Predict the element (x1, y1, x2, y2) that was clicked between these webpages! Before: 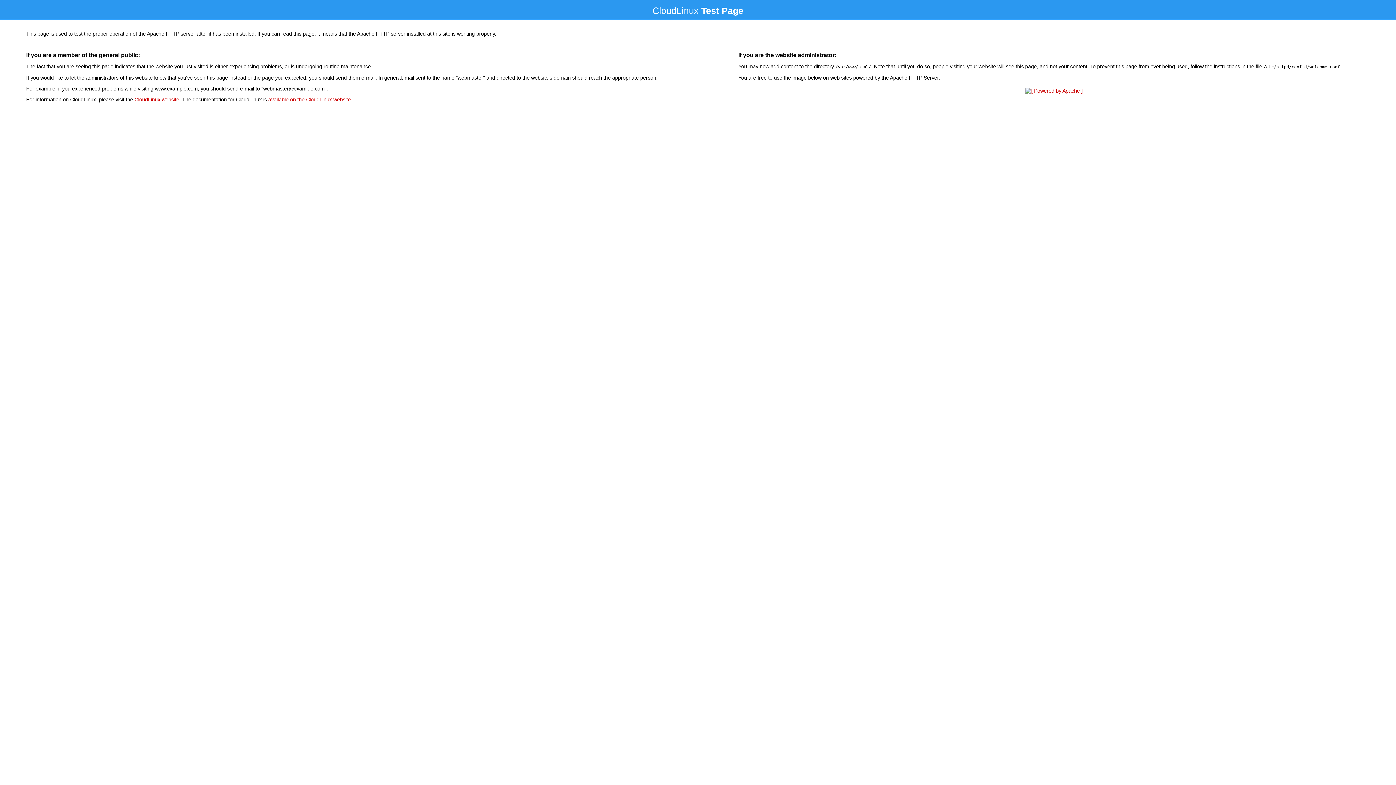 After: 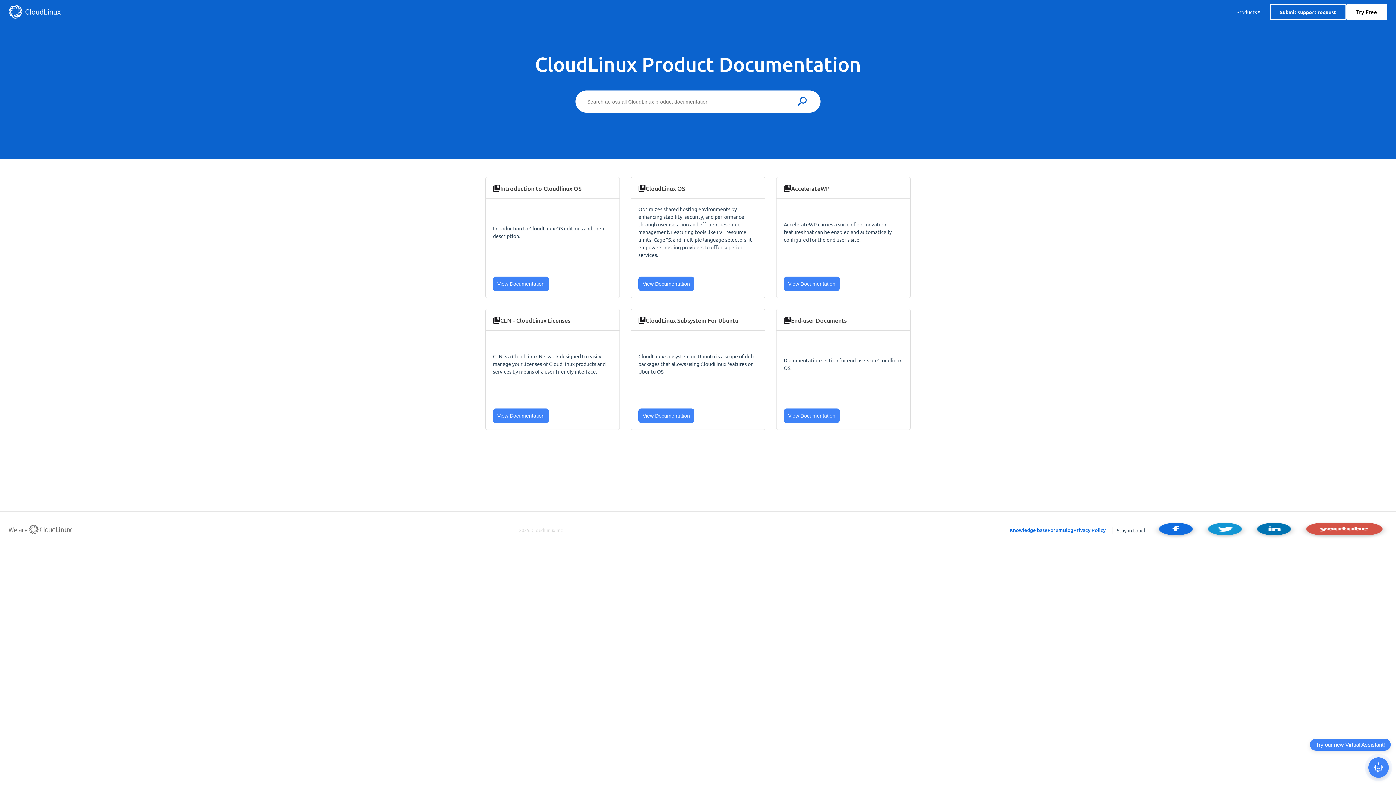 Action: bbox: (268, 96, 350, 102) label: available on the CloudLinux website